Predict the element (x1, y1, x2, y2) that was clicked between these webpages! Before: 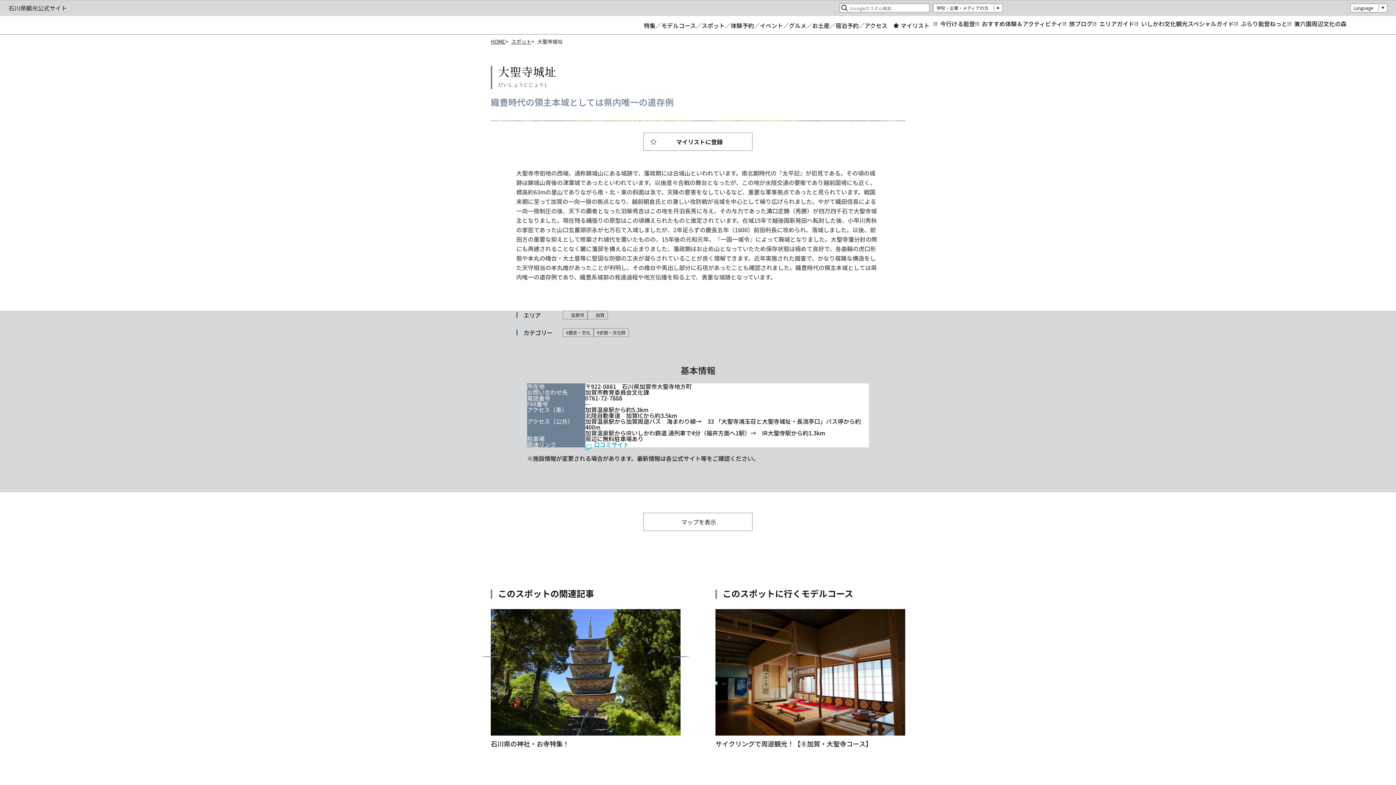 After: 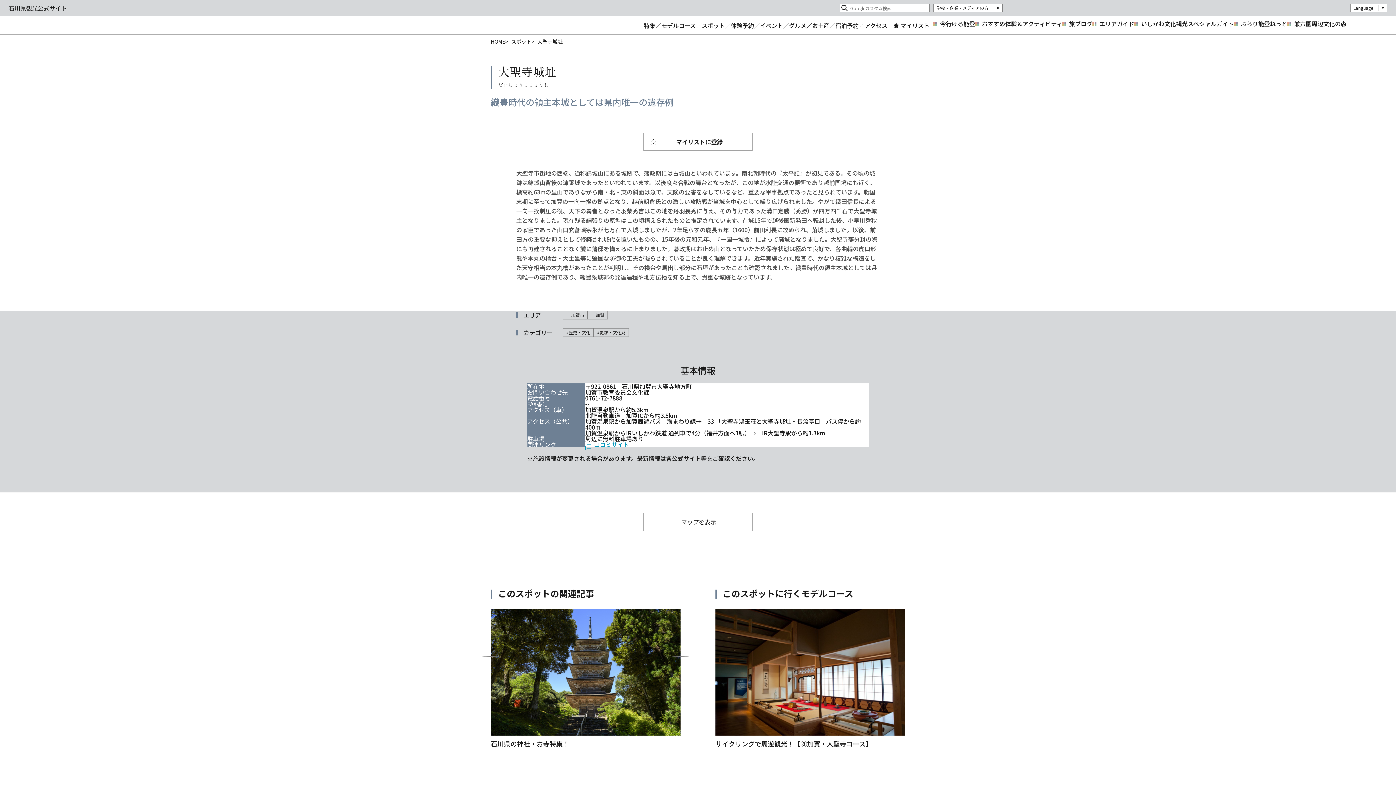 Action: bbox: (585, 441, 869, 447) label: 口コミサイト